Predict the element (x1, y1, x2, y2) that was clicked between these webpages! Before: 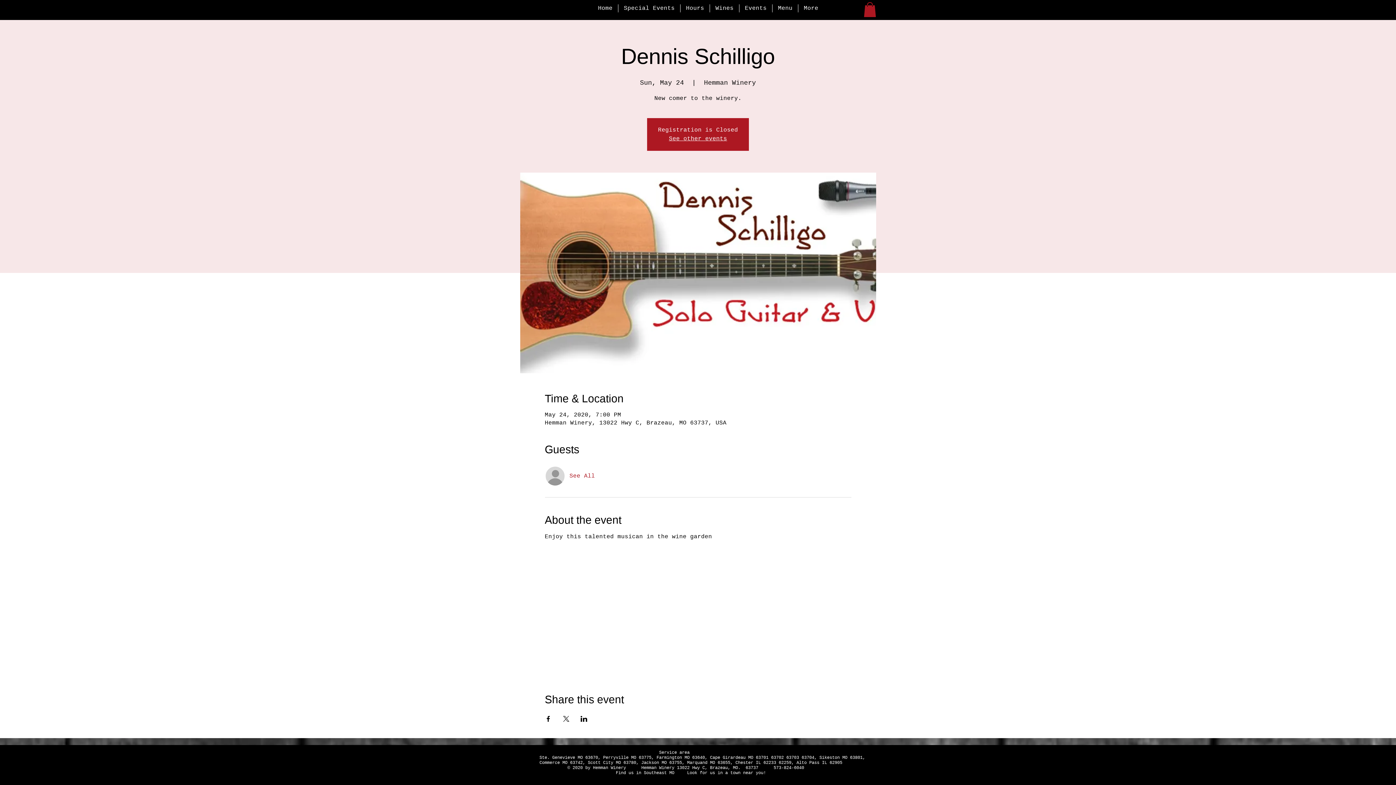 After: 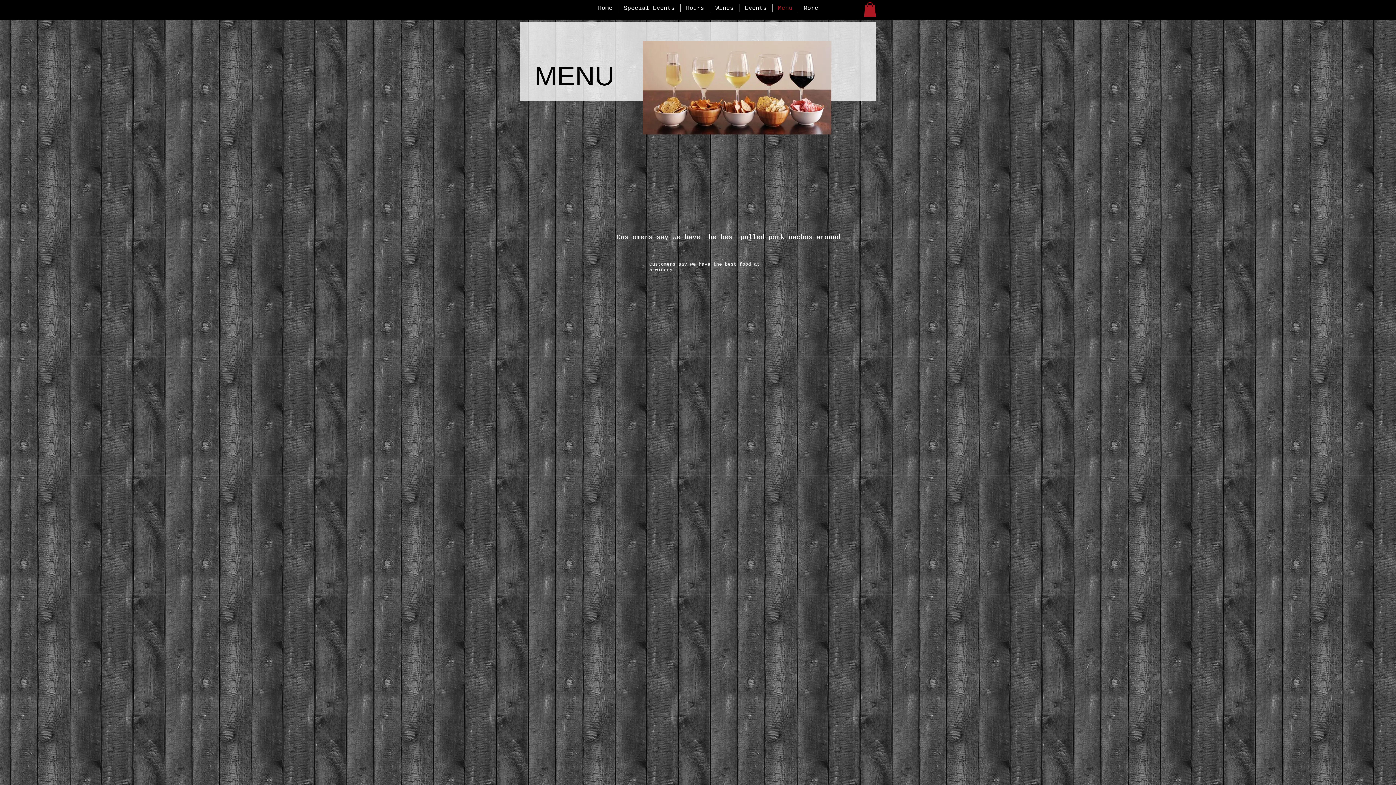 Action: label: Menu bbox: (772, 4, 798, 12)